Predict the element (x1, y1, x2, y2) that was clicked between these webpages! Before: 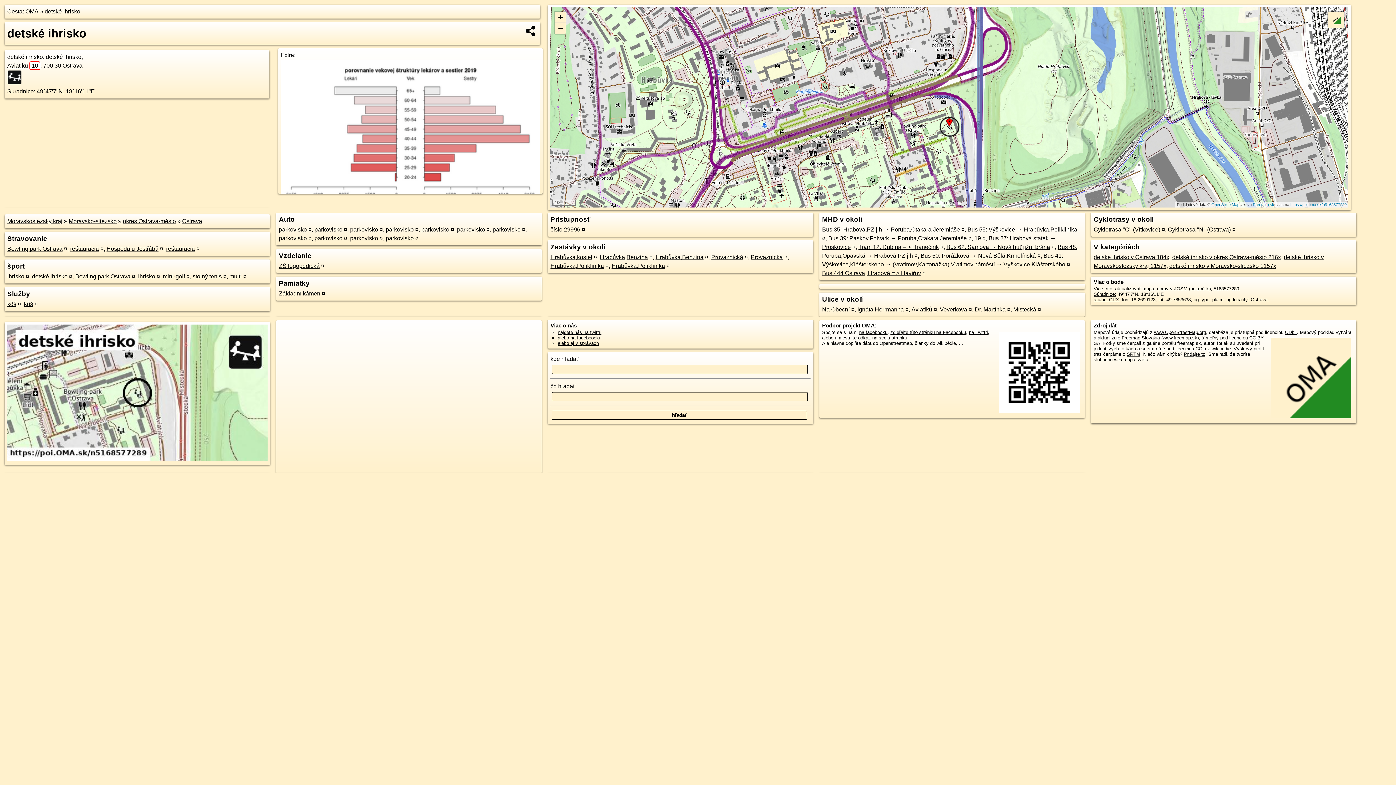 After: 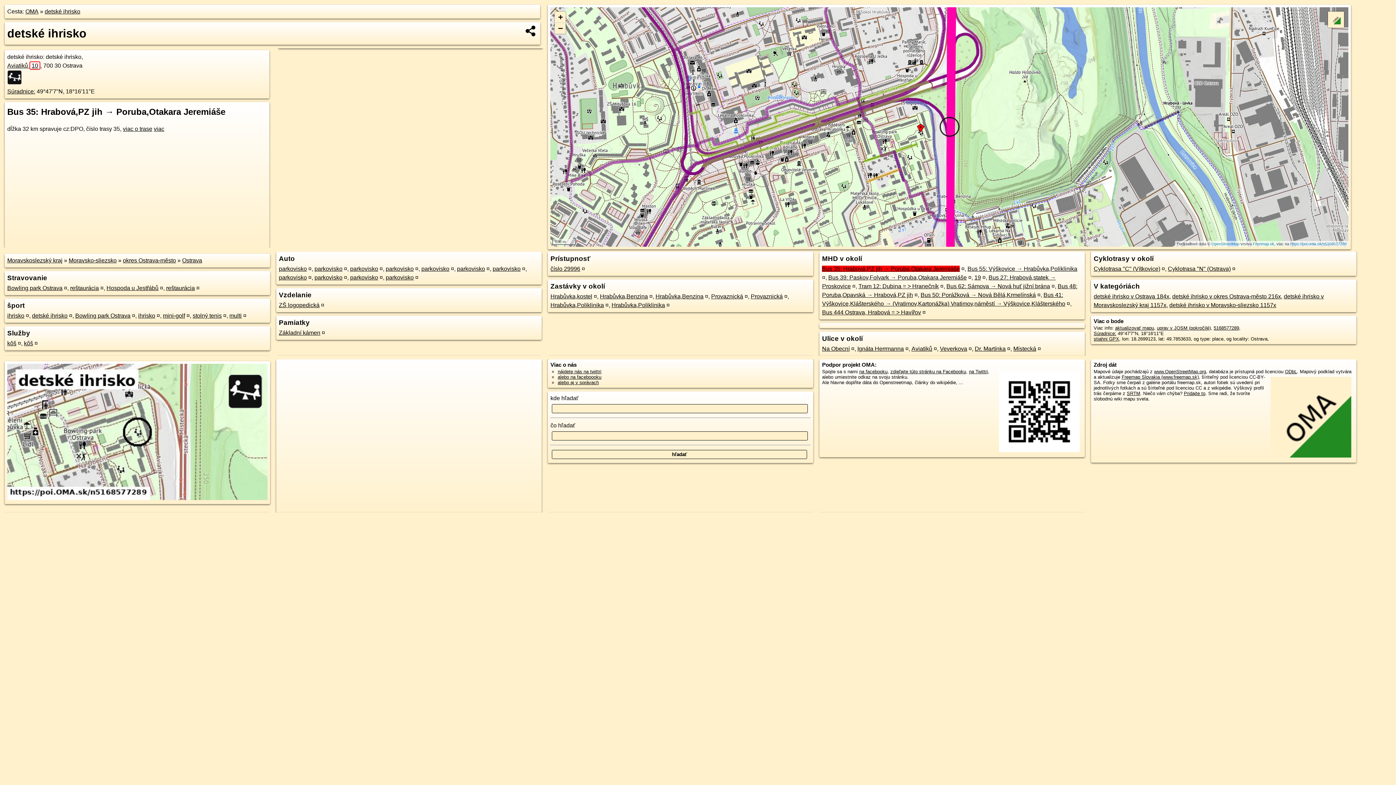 Action: label: Bus 35: Hrabová,PZ jih → Poruba,Otakara Jeremiáše bbox: (822, 226, 960, 232)